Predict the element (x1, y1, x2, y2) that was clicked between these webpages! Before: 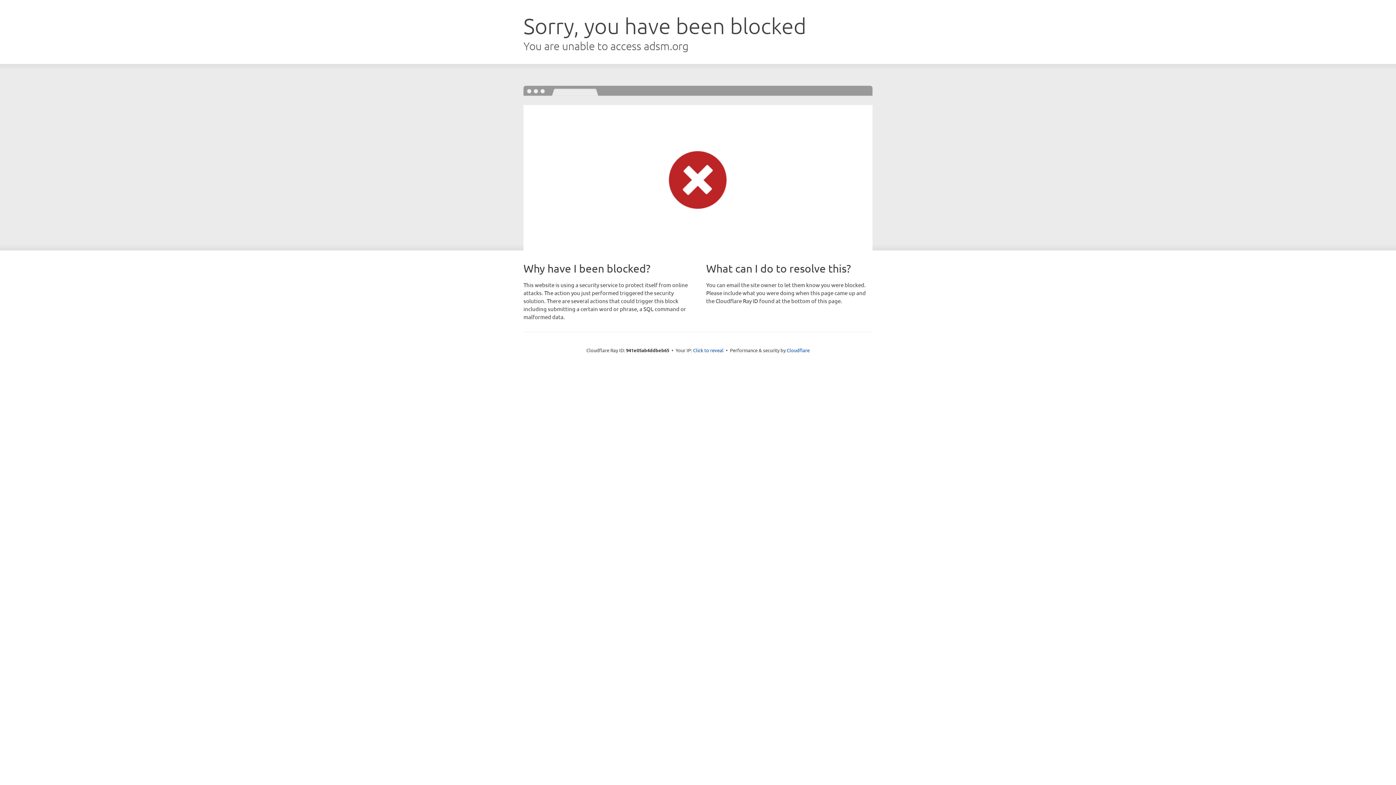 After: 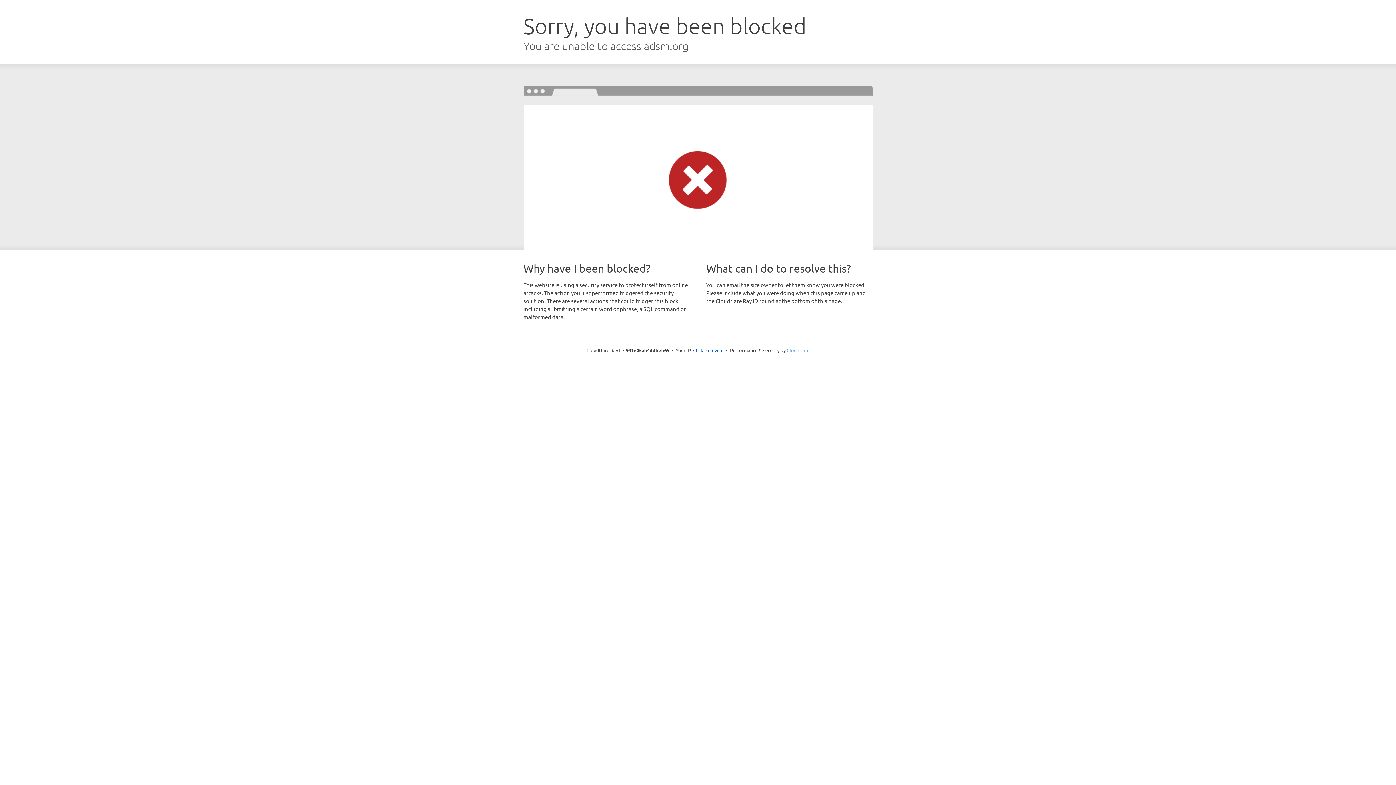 Action: label: Cloudflare bbox: (786, 347, 809, 353)